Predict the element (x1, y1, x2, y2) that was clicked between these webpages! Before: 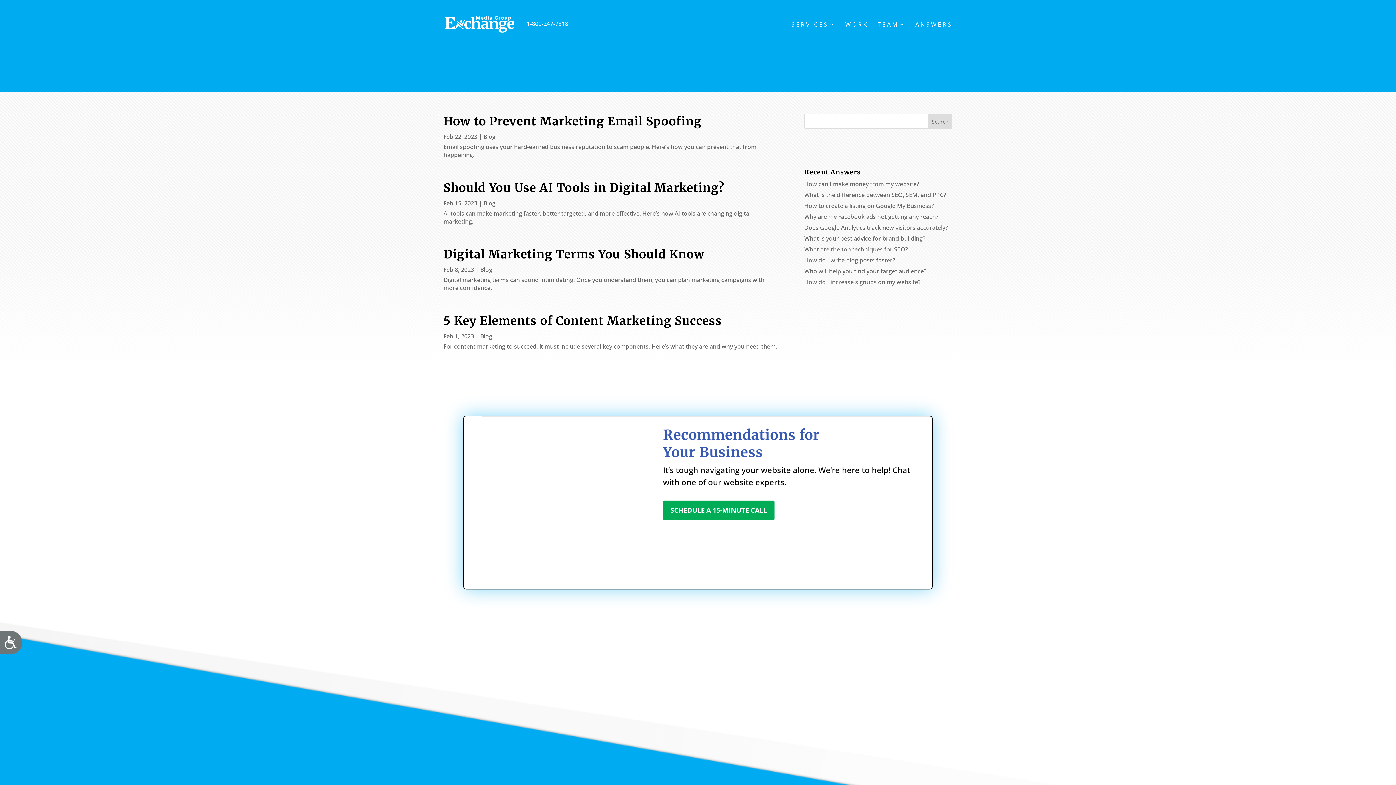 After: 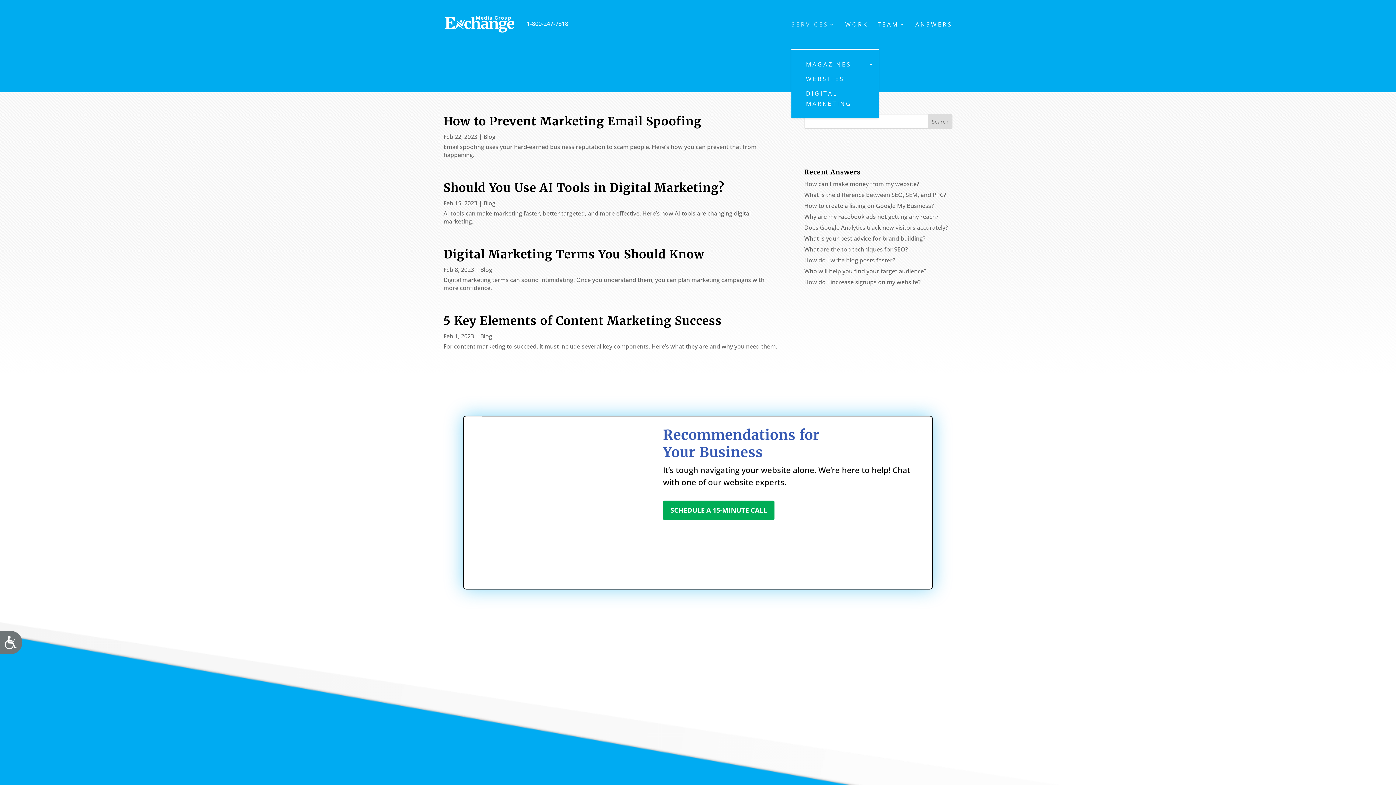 Action: label: SERVICES bbox: (791, 21, 836, 48)